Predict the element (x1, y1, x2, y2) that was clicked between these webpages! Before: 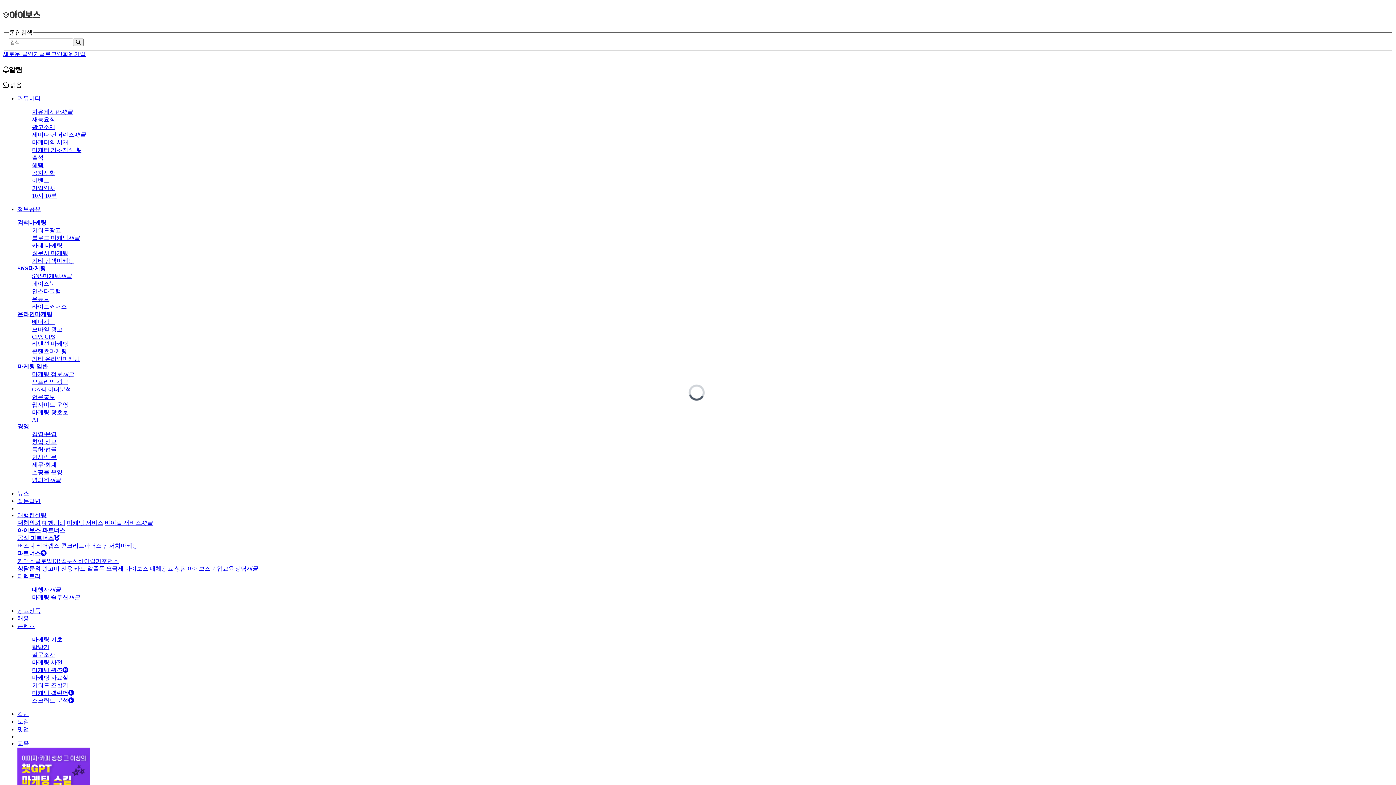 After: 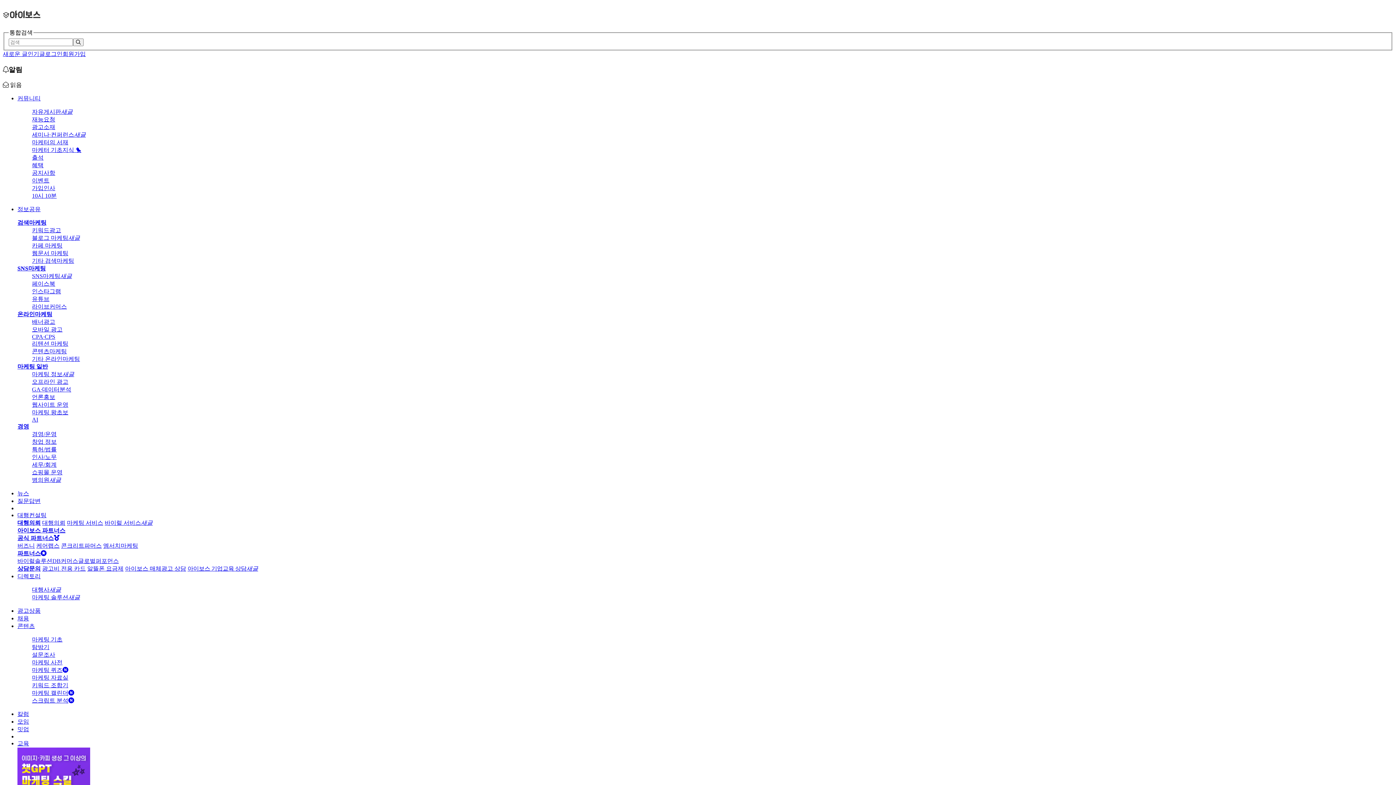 Action: bbox: (17, 718, 29, 725) label: 모임